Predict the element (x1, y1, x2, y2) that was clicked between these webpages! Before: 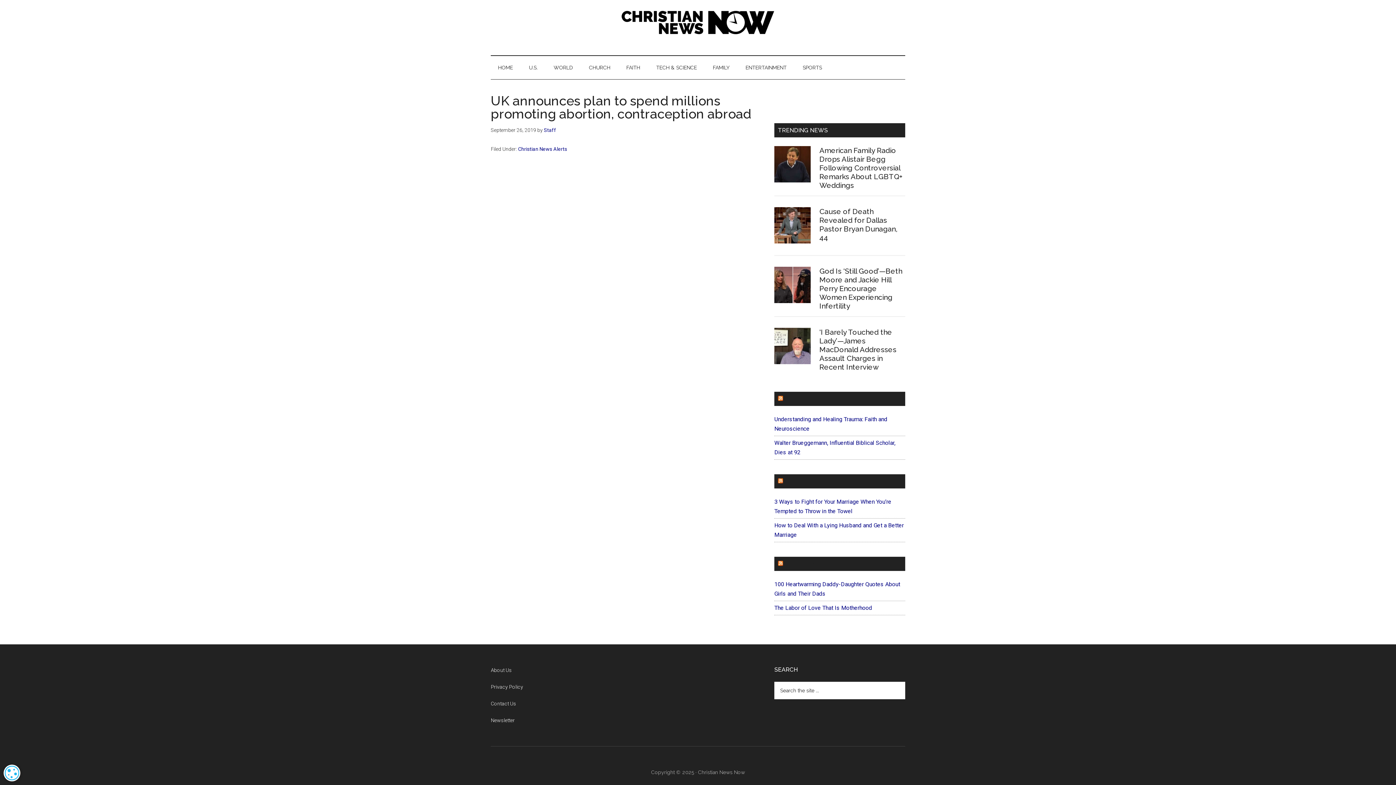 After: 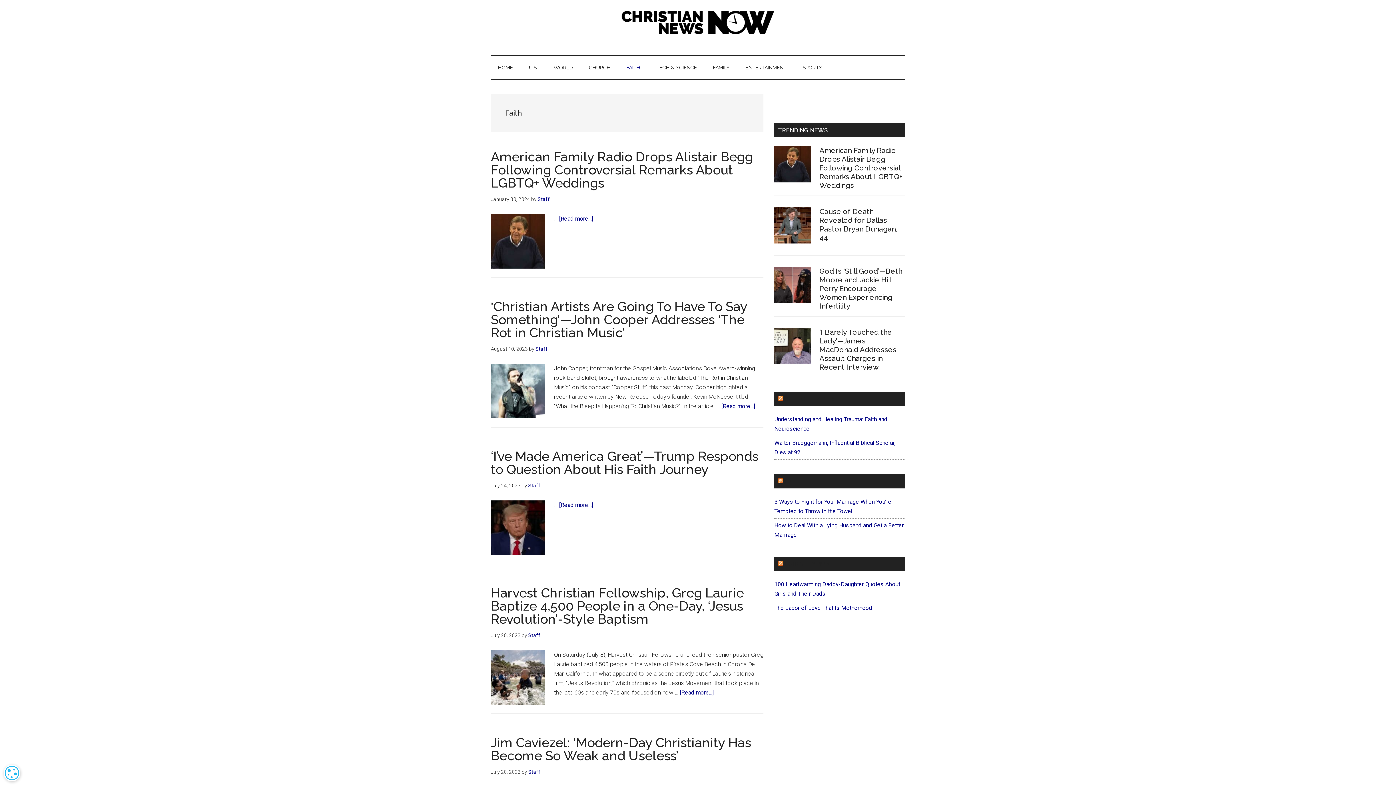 Action: label: FAITH bbox: (619, 55, 647, 79)